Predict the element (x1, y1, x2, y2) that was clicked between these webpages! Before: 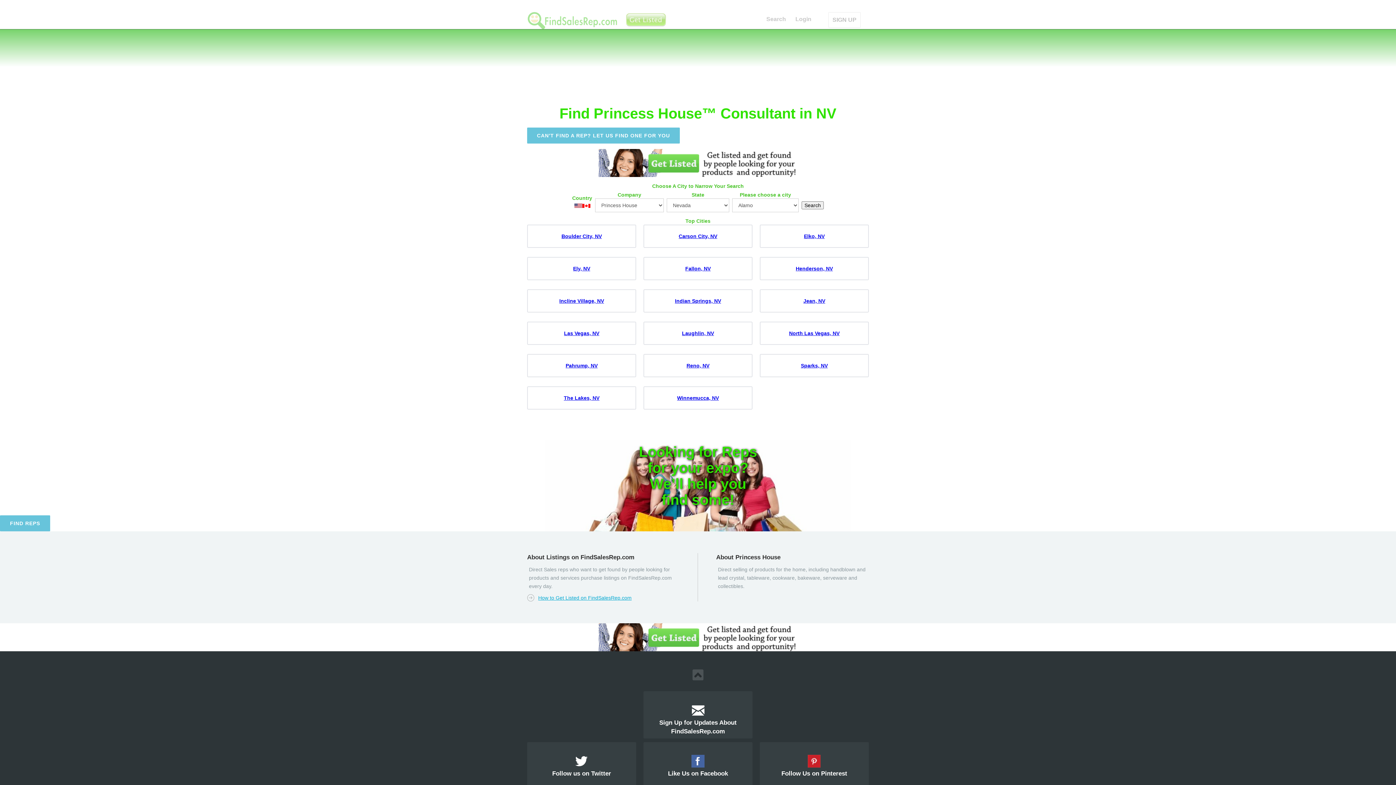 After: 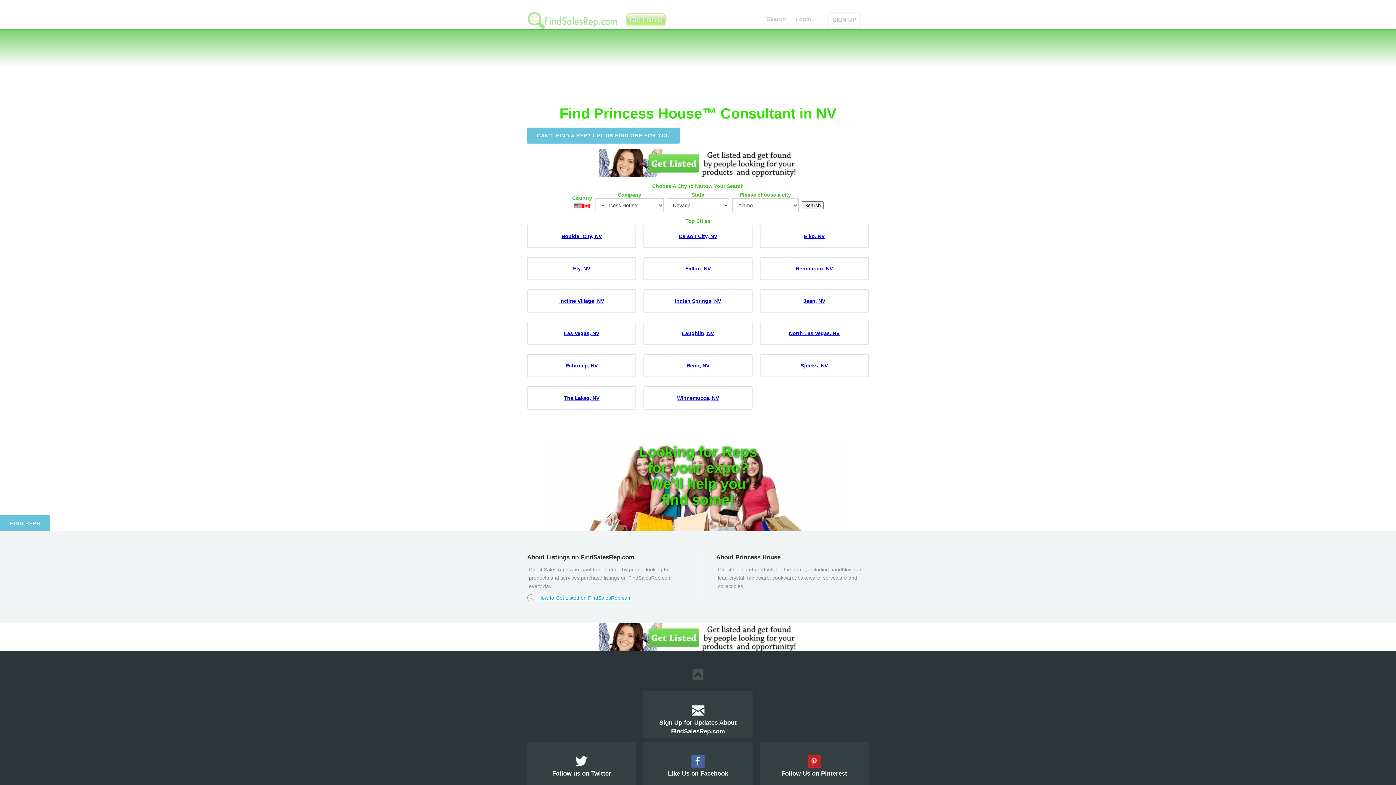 Action: bbox: (692, 669, 703, 680)